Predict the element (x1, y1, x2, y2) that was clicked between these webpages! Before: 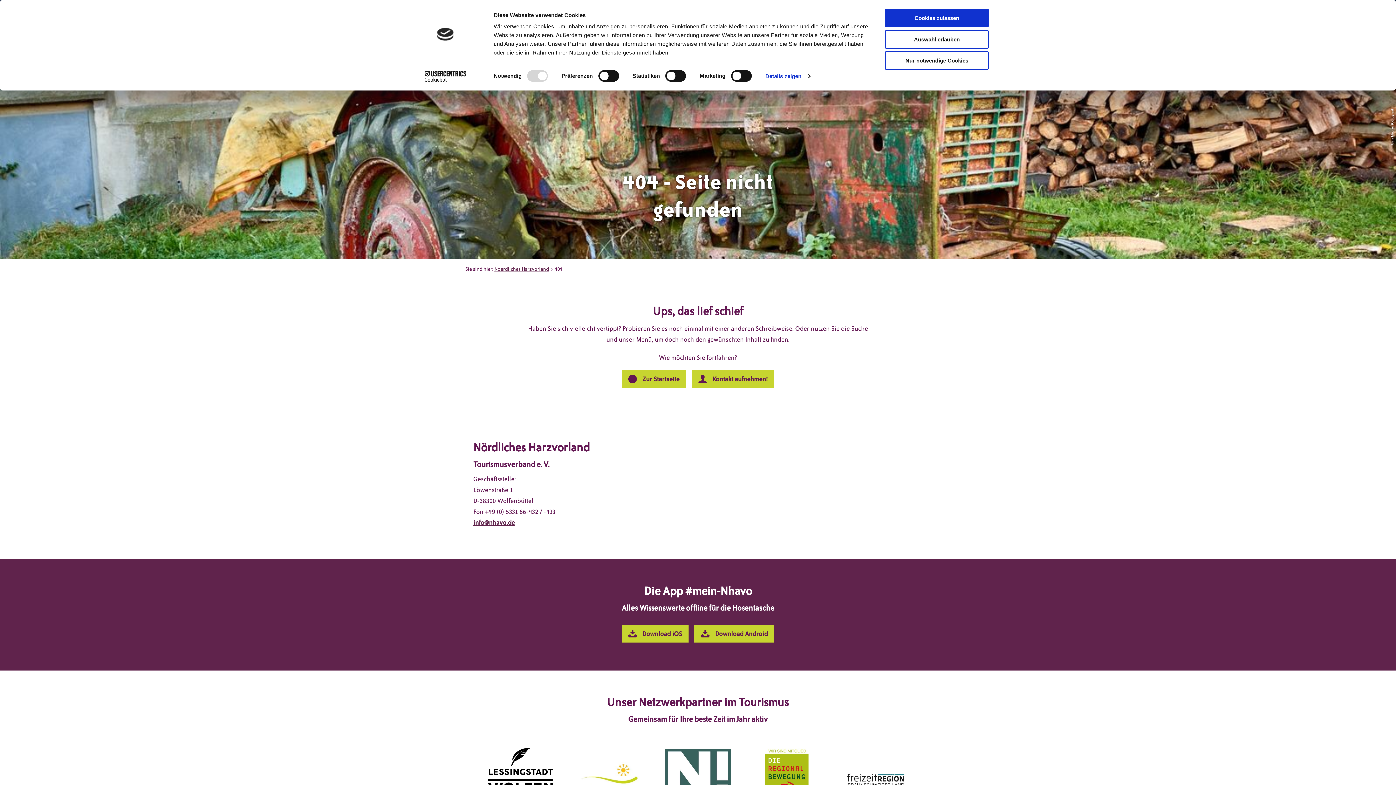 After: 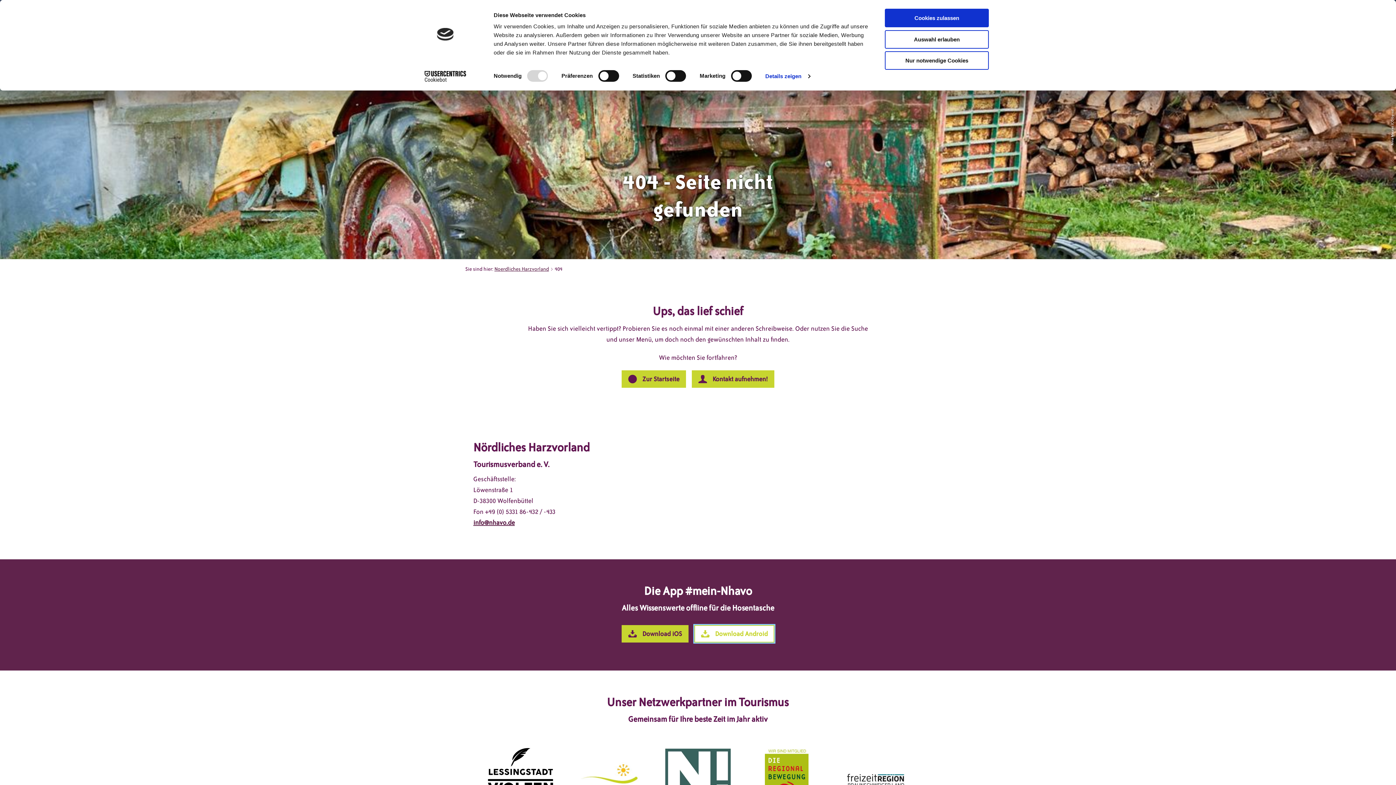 Action: bbox: (694, 625, 774, 642) label: Download Android